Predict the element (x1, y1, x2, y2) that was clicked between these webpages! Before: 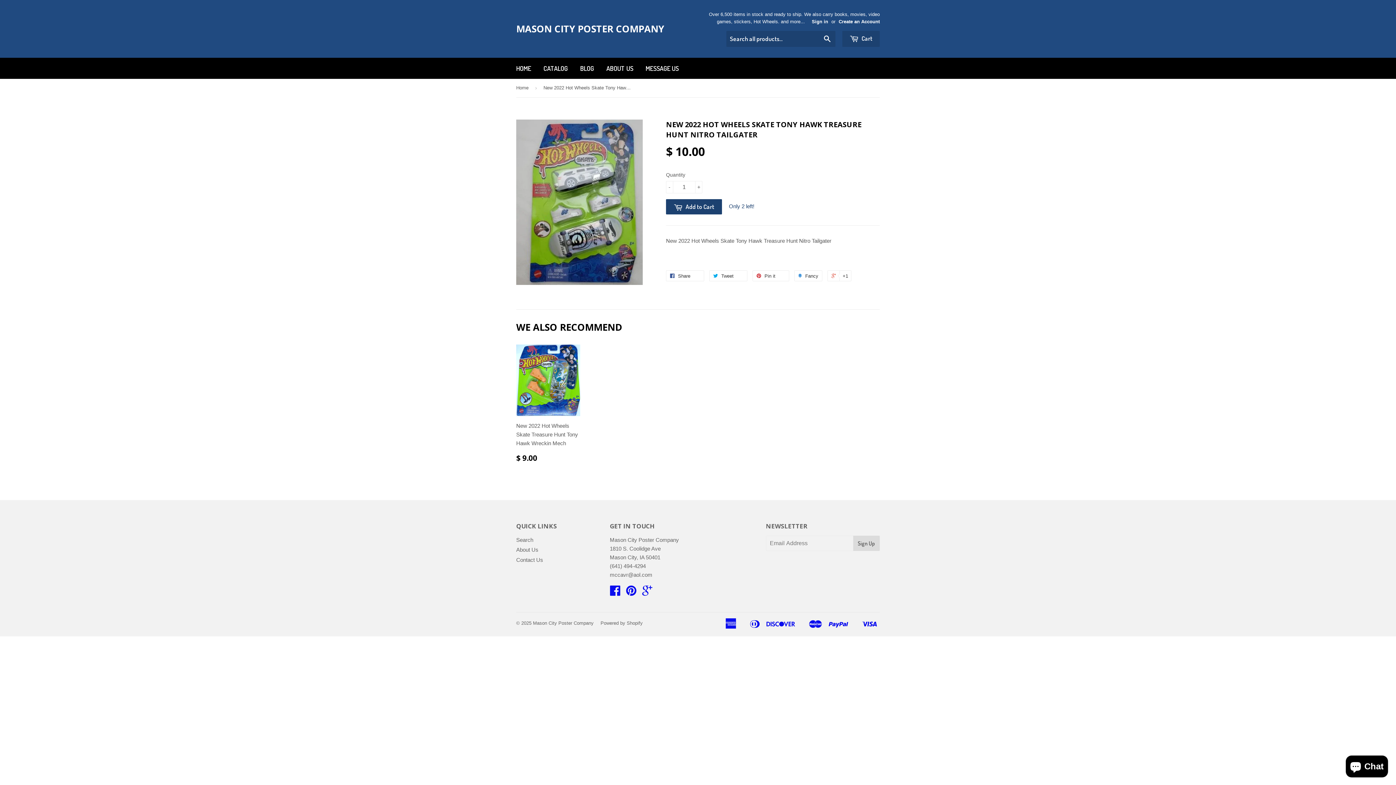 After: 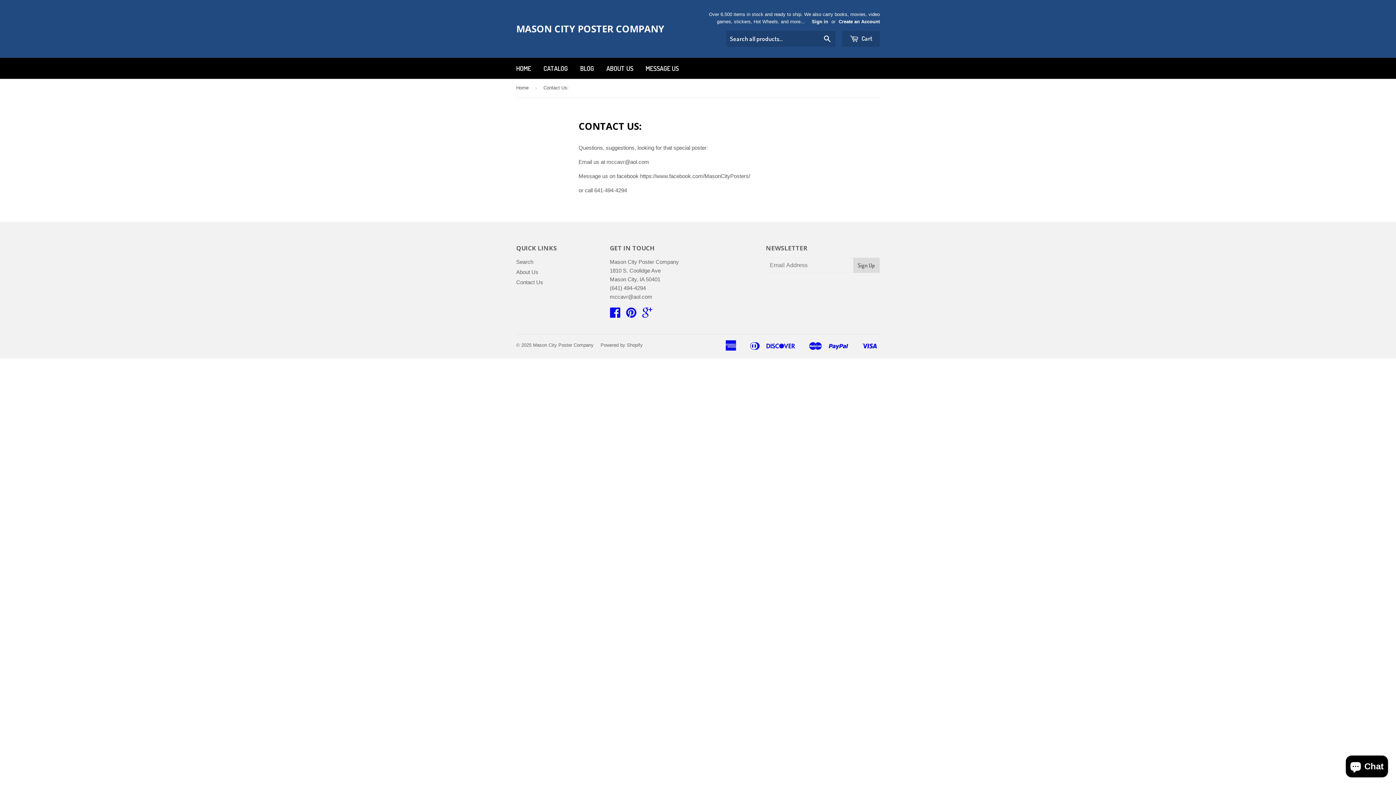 Action: bbox: (516, 557, 543, 563) label: Contact Us